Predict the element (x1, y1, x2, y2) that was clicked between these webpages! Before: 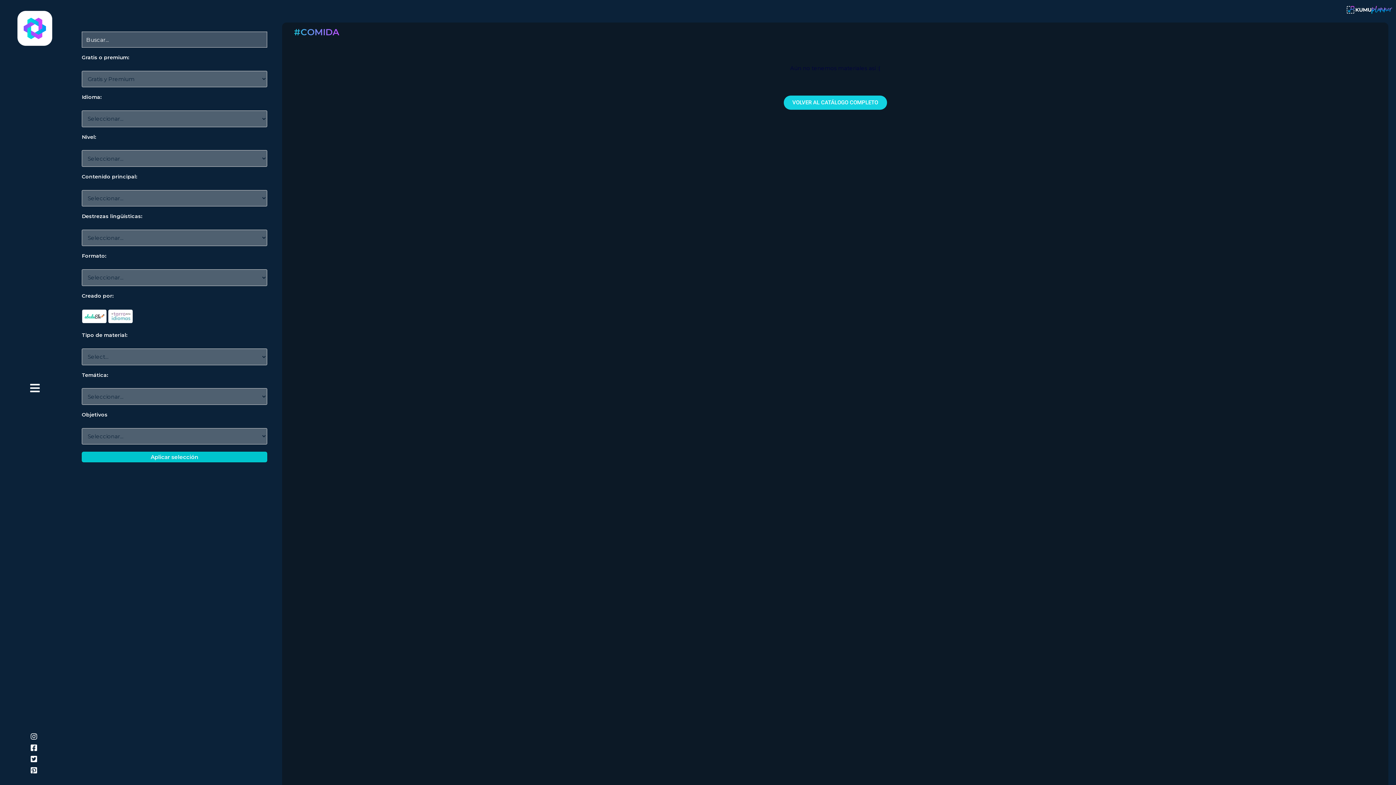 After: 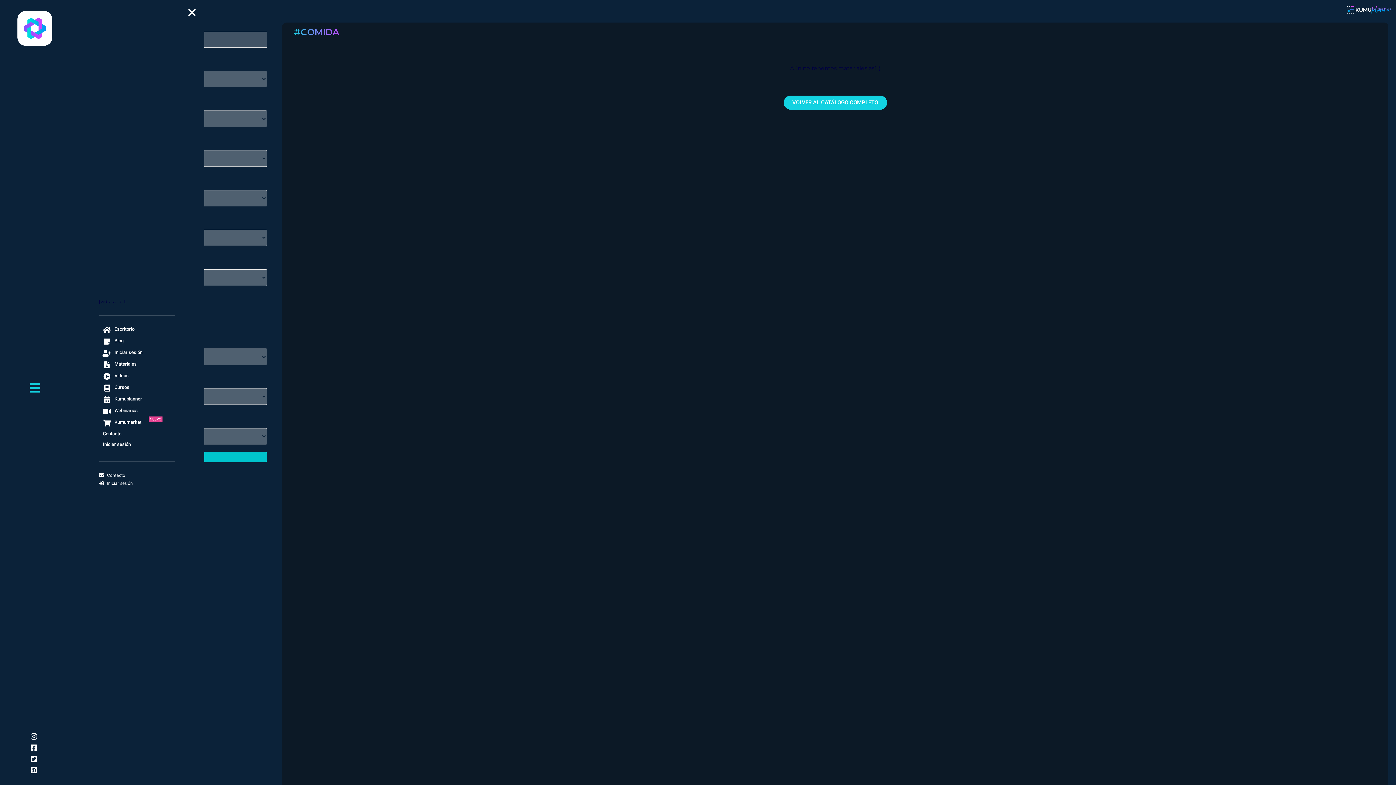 Action: bbox: (29, 382, 40, 393)